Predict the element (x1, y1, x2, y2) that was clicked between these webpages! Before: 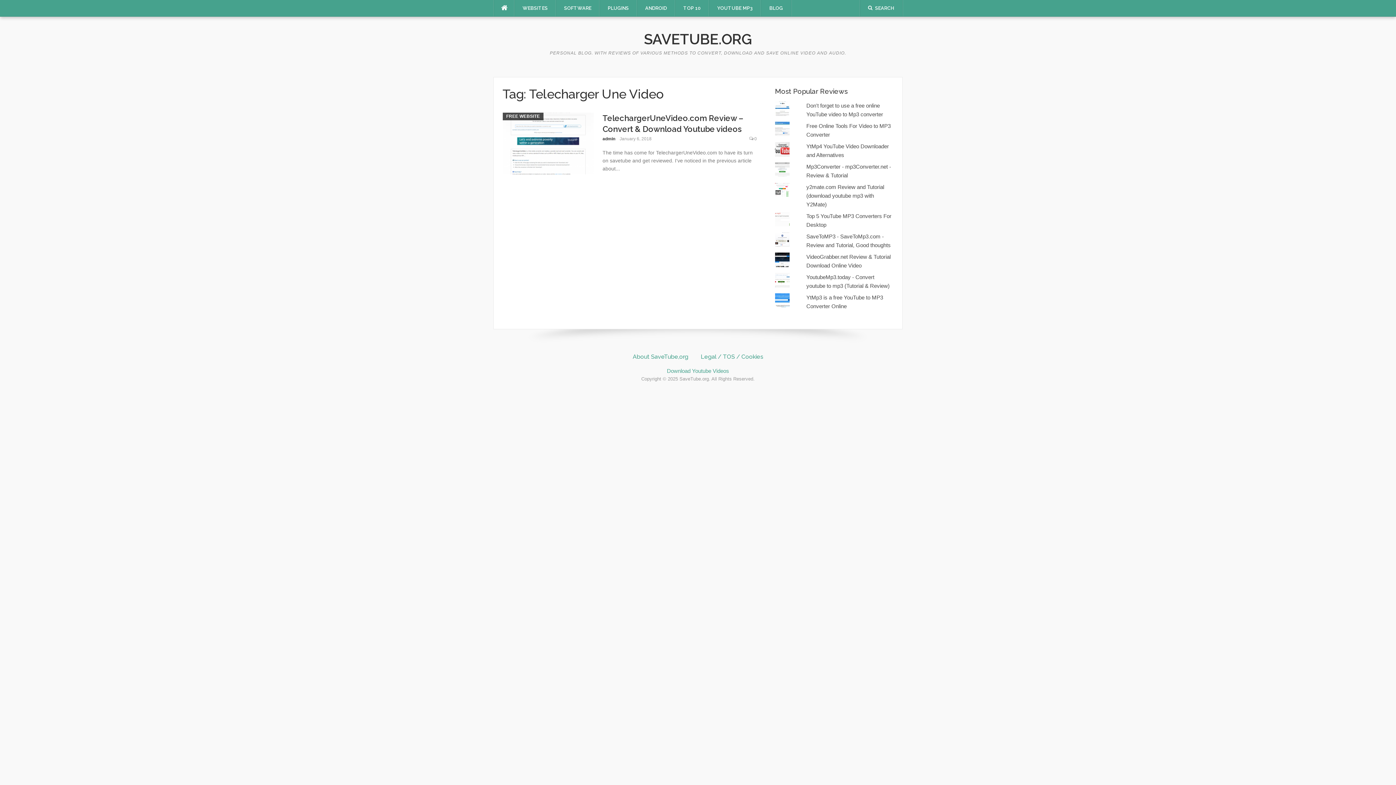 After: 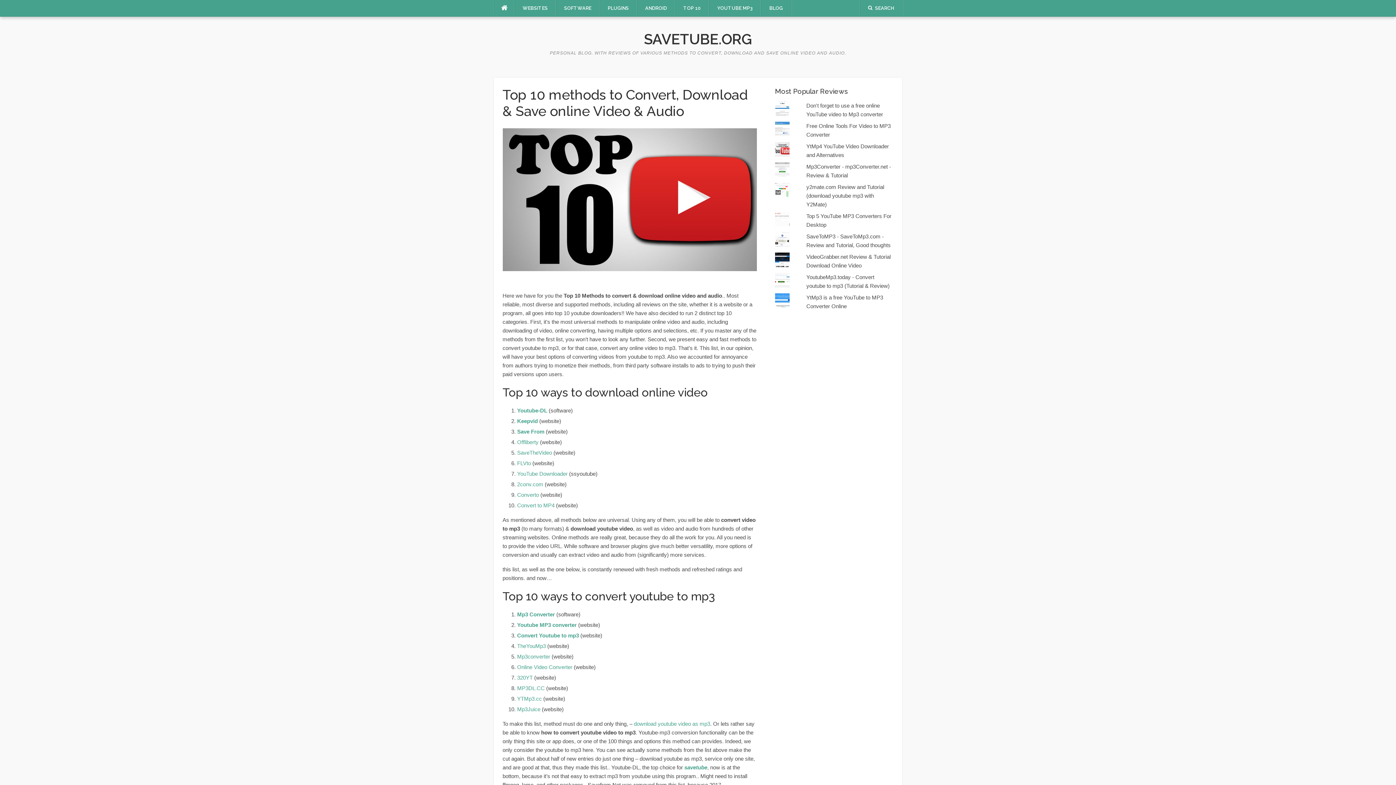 Action: label: TOP 10 bbox: (675, 0, 709, 16)